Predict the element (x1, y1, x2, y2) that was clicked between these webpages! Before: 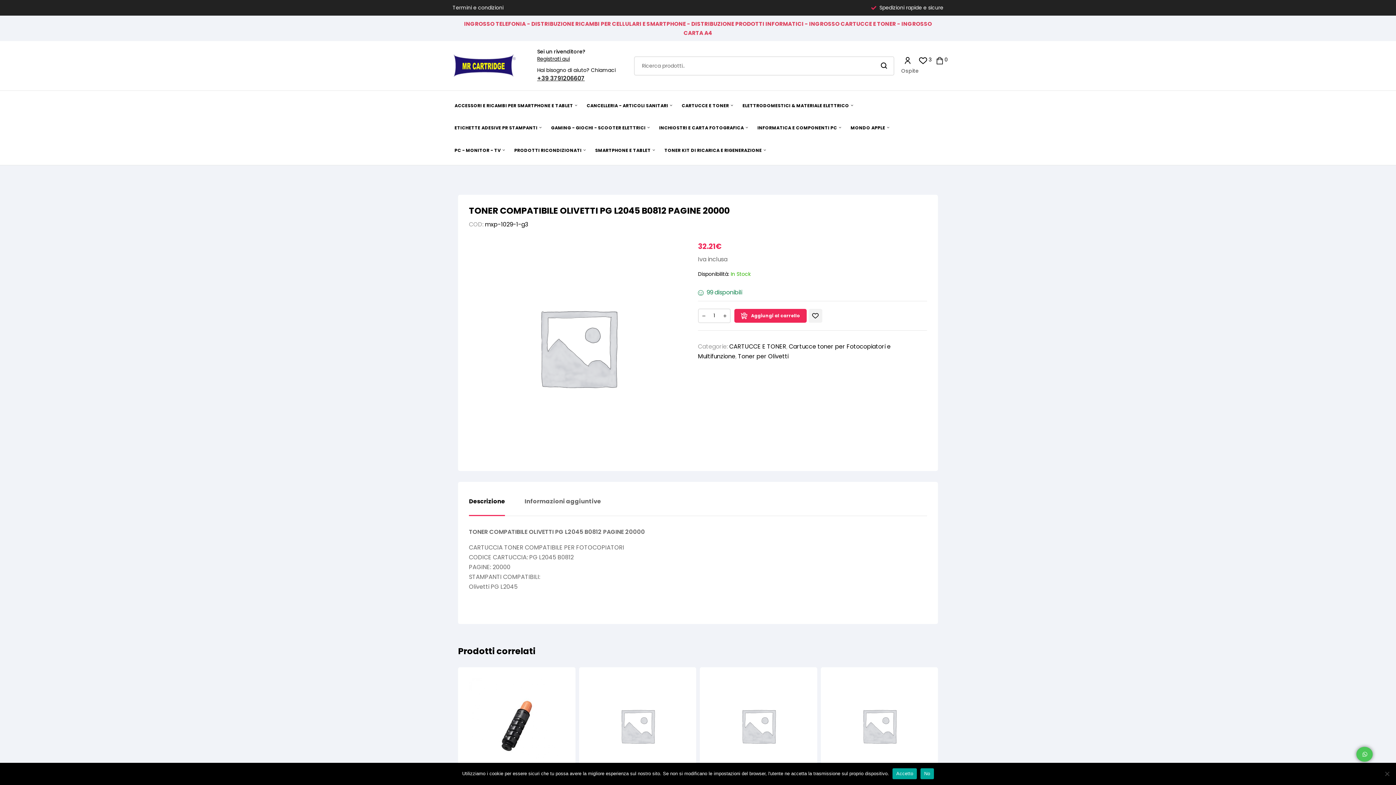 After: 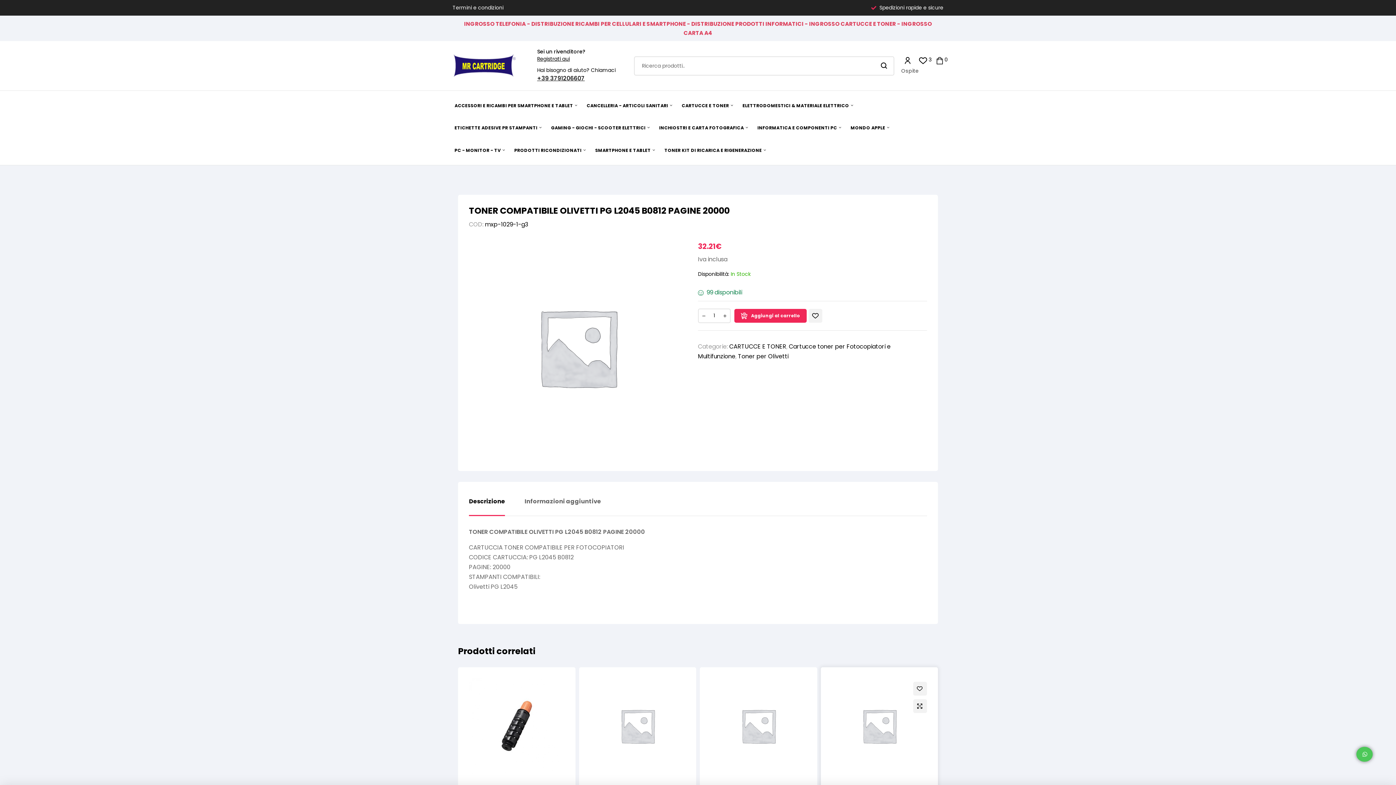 Action: label: Accetto bbox: (892, 768, 917, 779)